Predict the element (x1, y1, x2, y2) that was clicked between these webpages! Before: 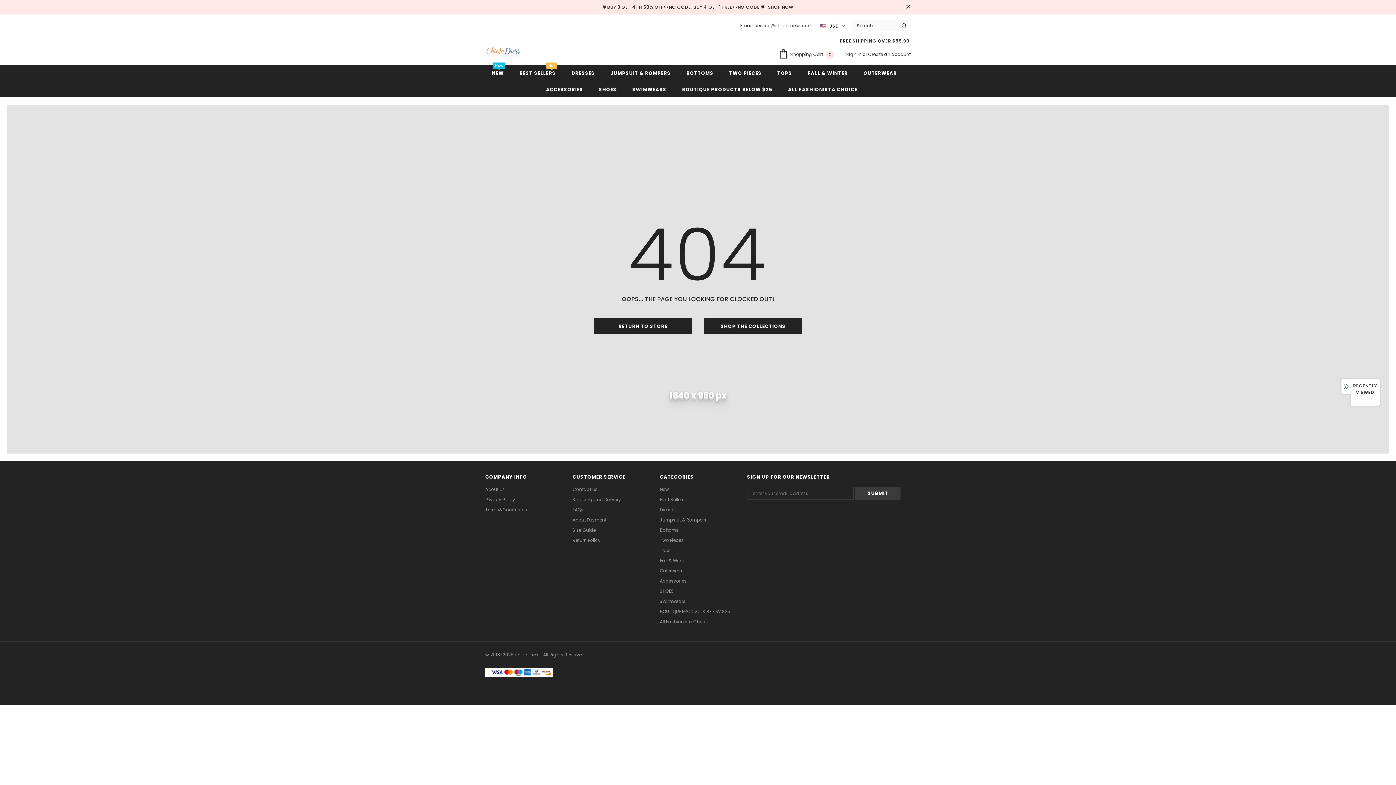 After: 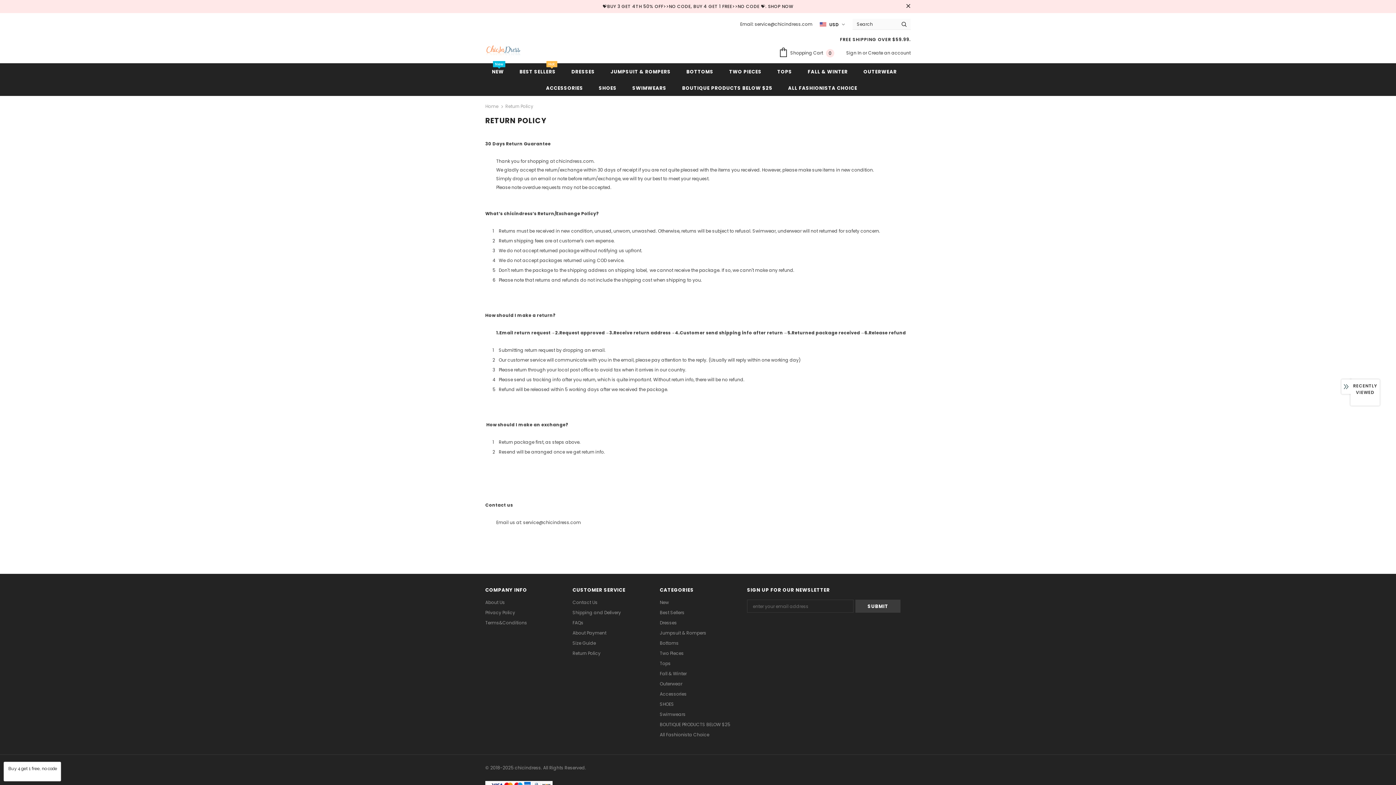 Action: label: Return Policy bbox: (572, 535, 600, 545)